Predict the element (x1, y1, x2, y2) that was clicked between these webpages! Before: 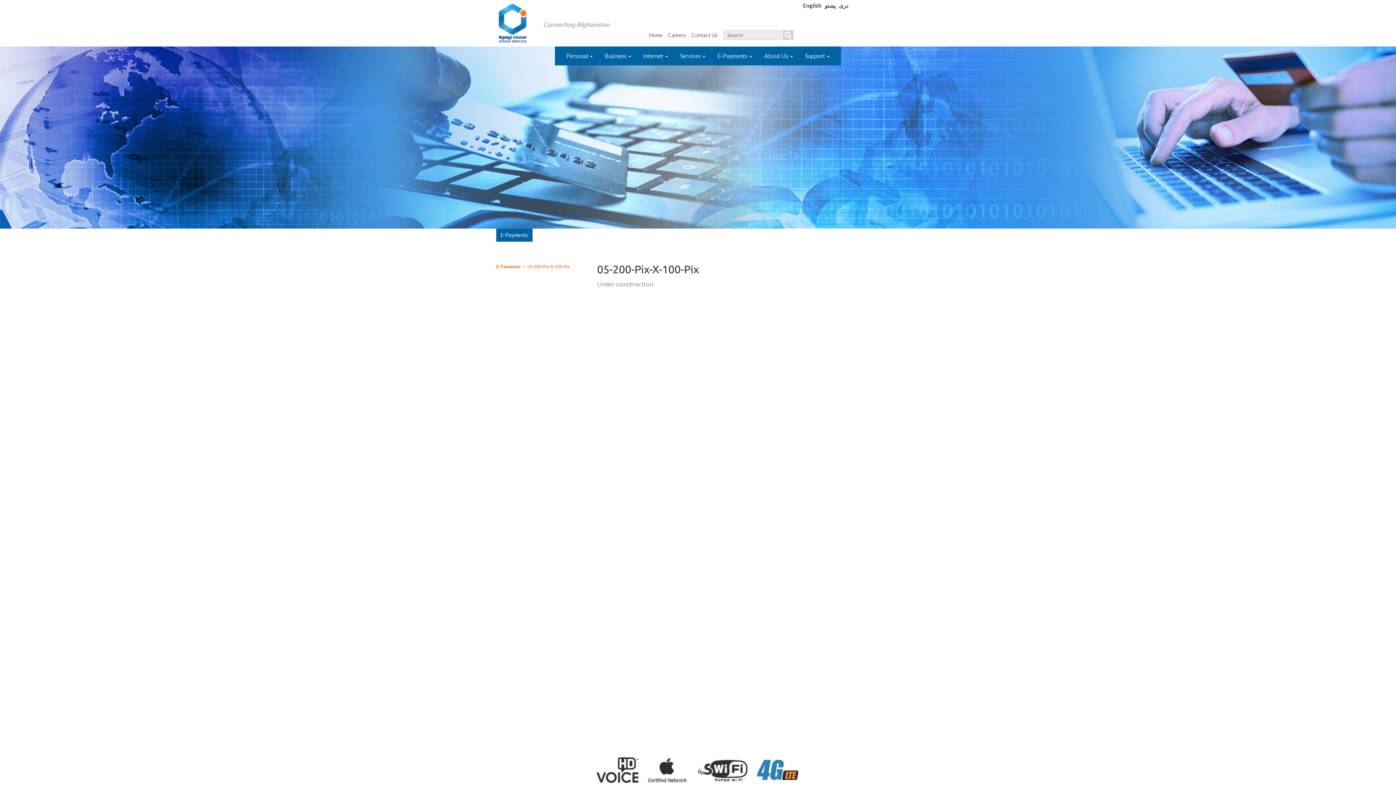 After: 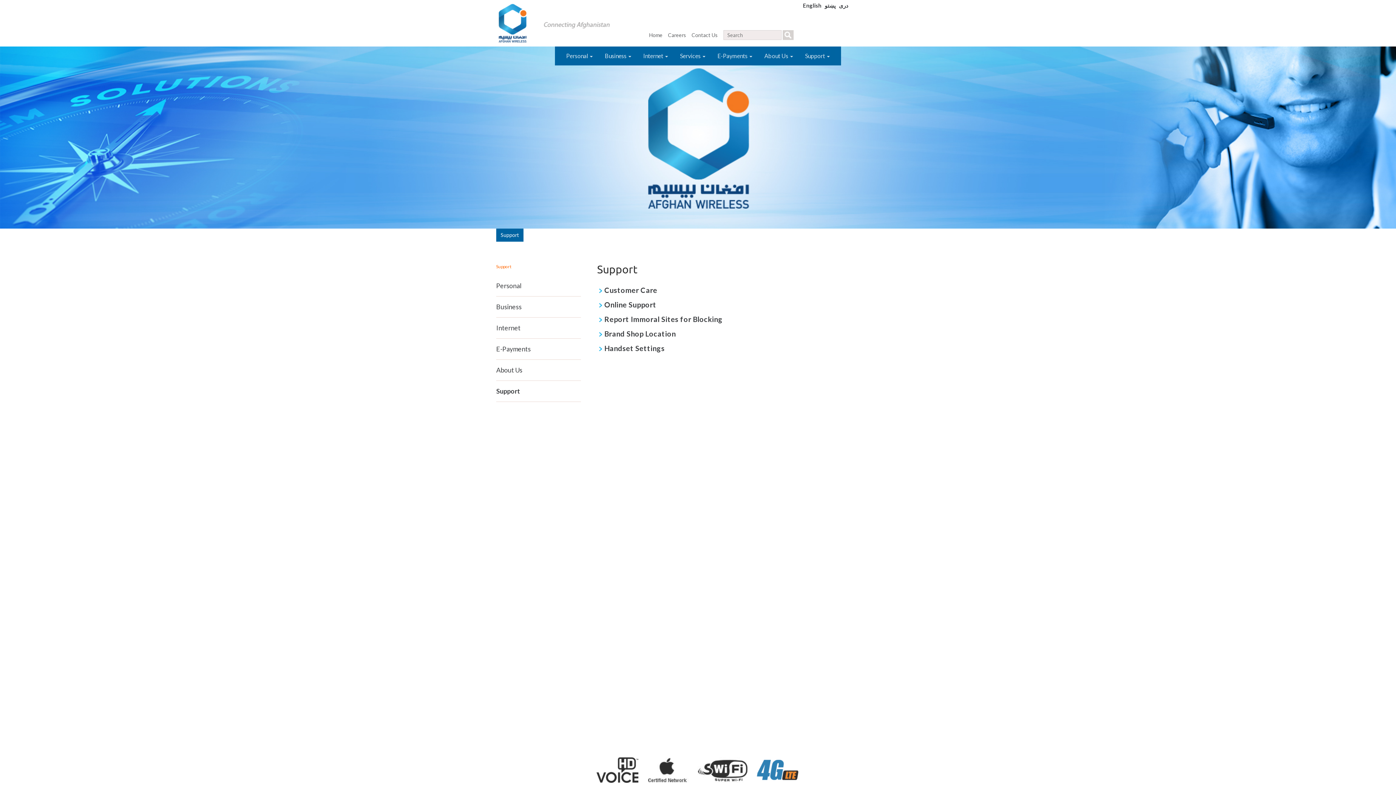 Action: label: Support  bbox: (799, 46, 835, 65)